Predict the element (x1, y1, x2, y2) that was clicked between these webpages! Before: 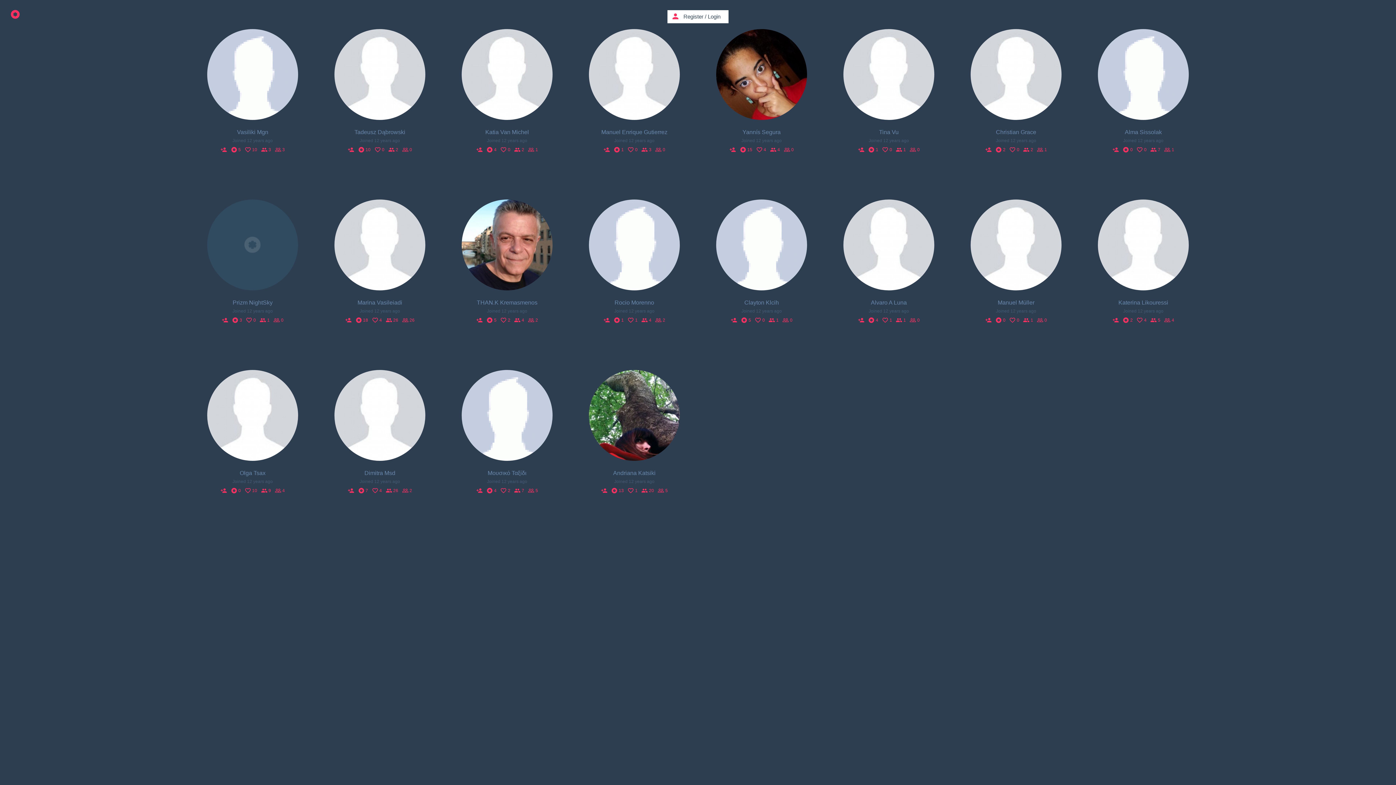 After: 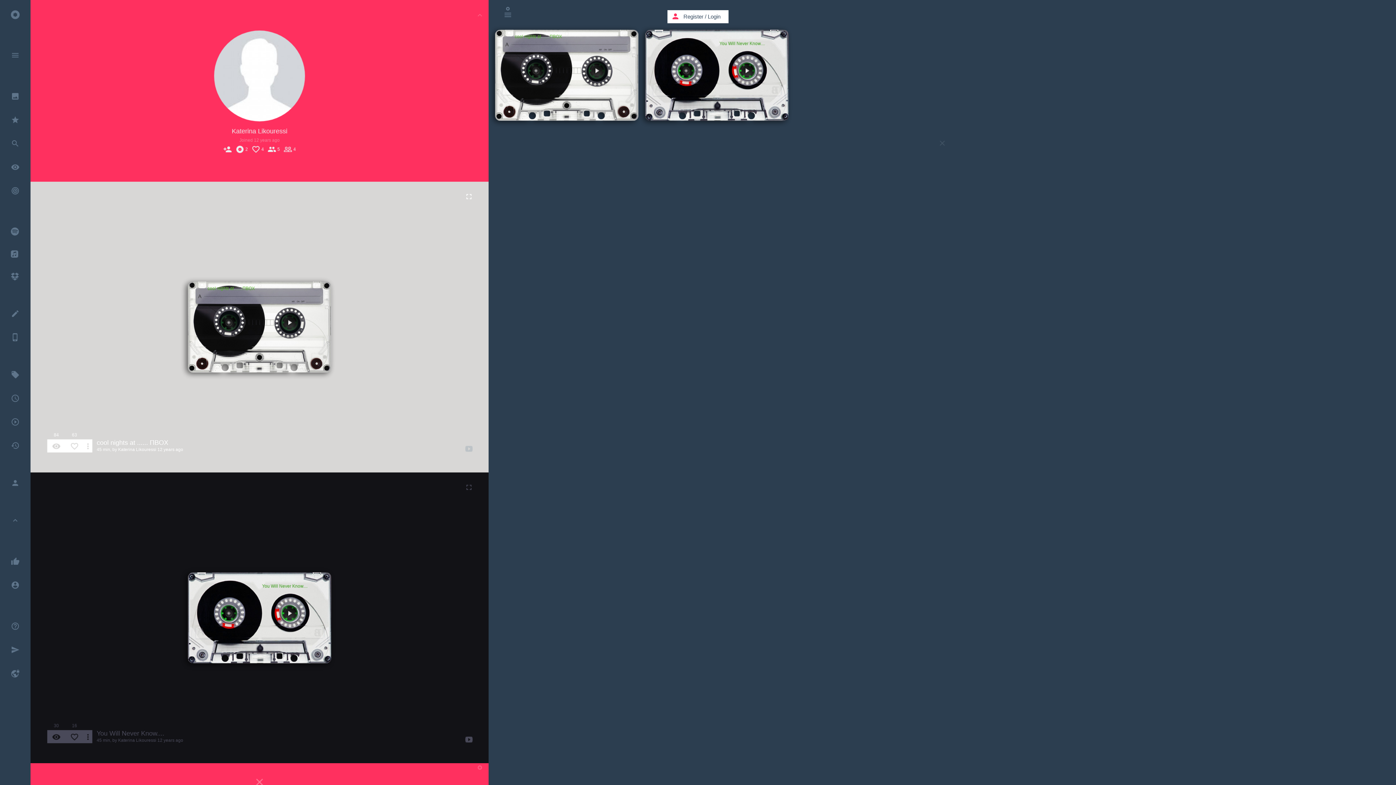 Action: bbox: (1098, 199, 1189, 290)